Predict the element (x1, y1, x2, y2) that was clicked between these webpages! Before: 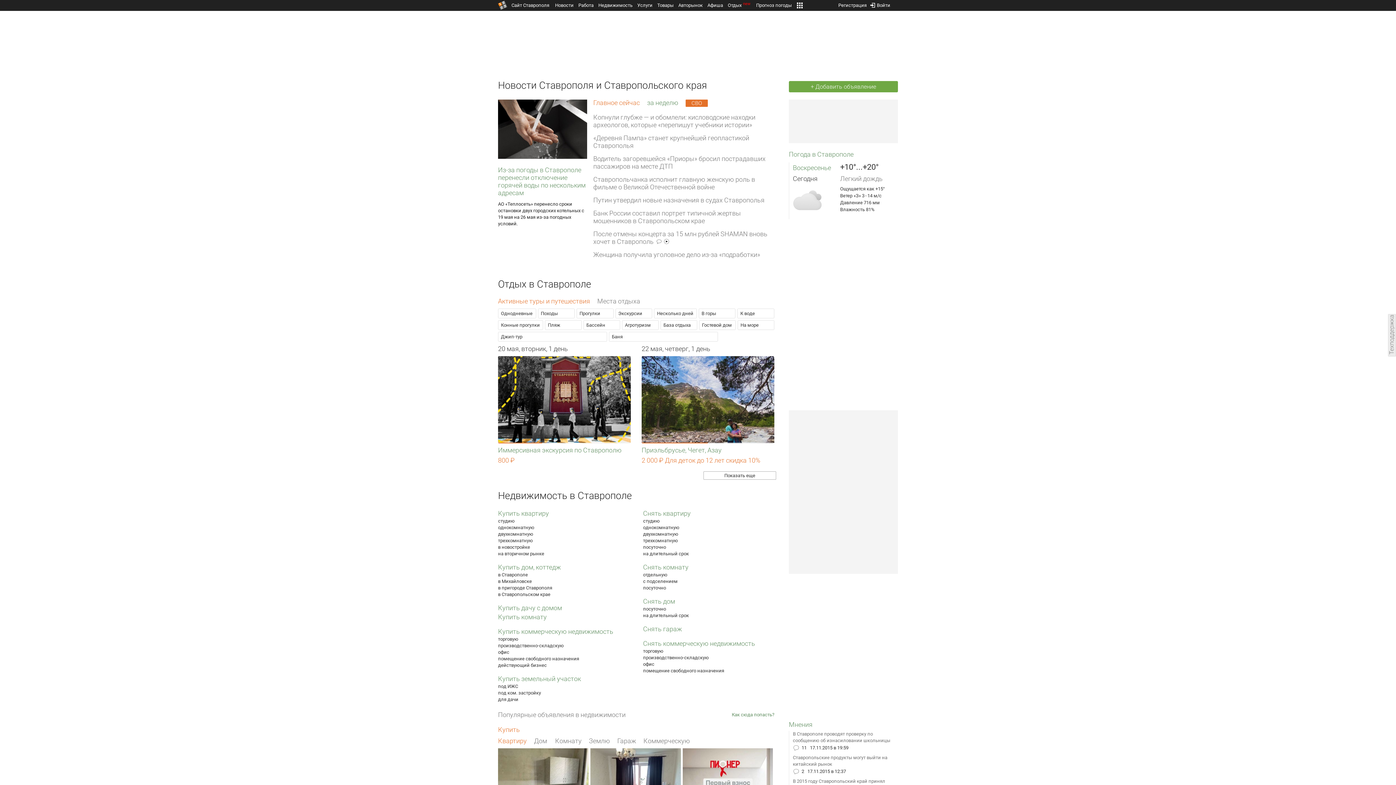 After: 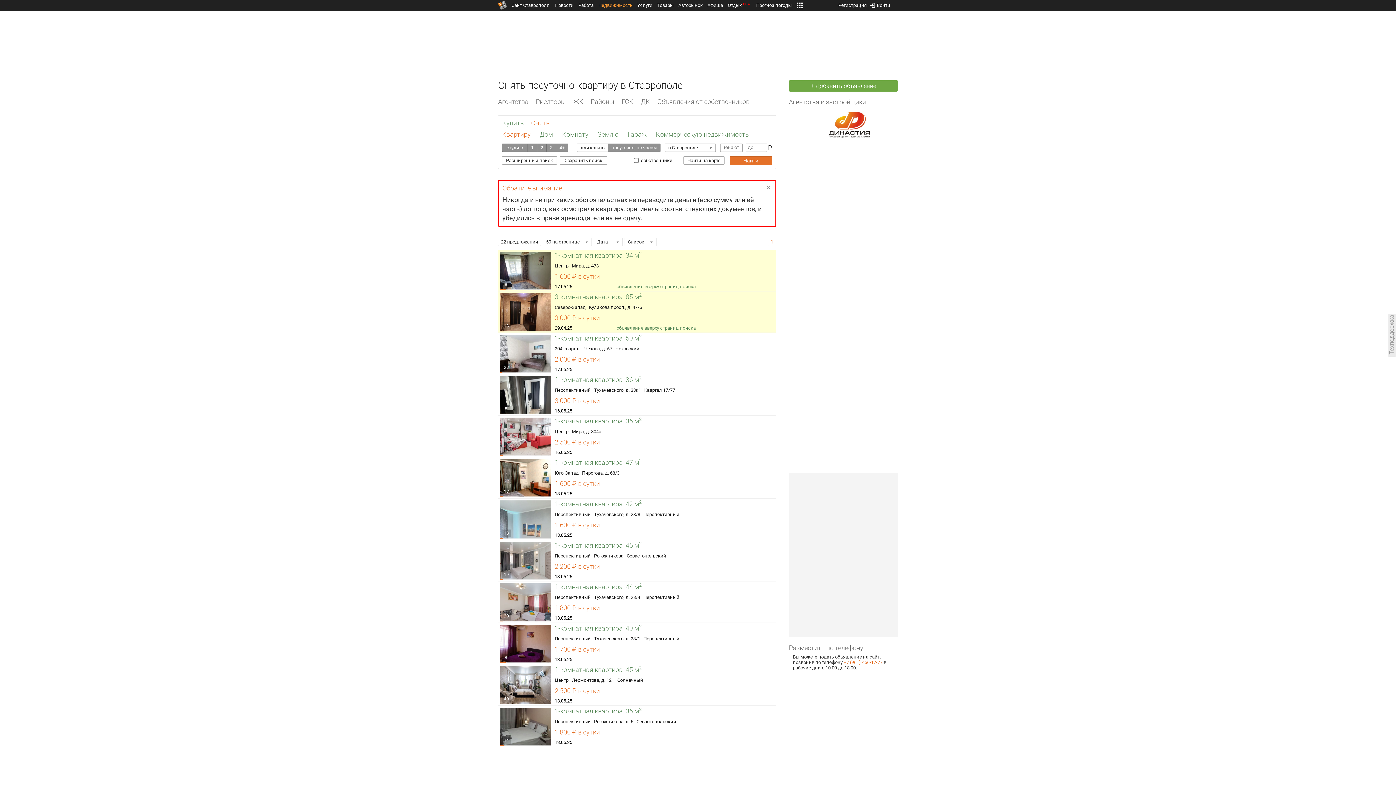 Action: label: посуточно bbox: (643, 544, 666, 550)